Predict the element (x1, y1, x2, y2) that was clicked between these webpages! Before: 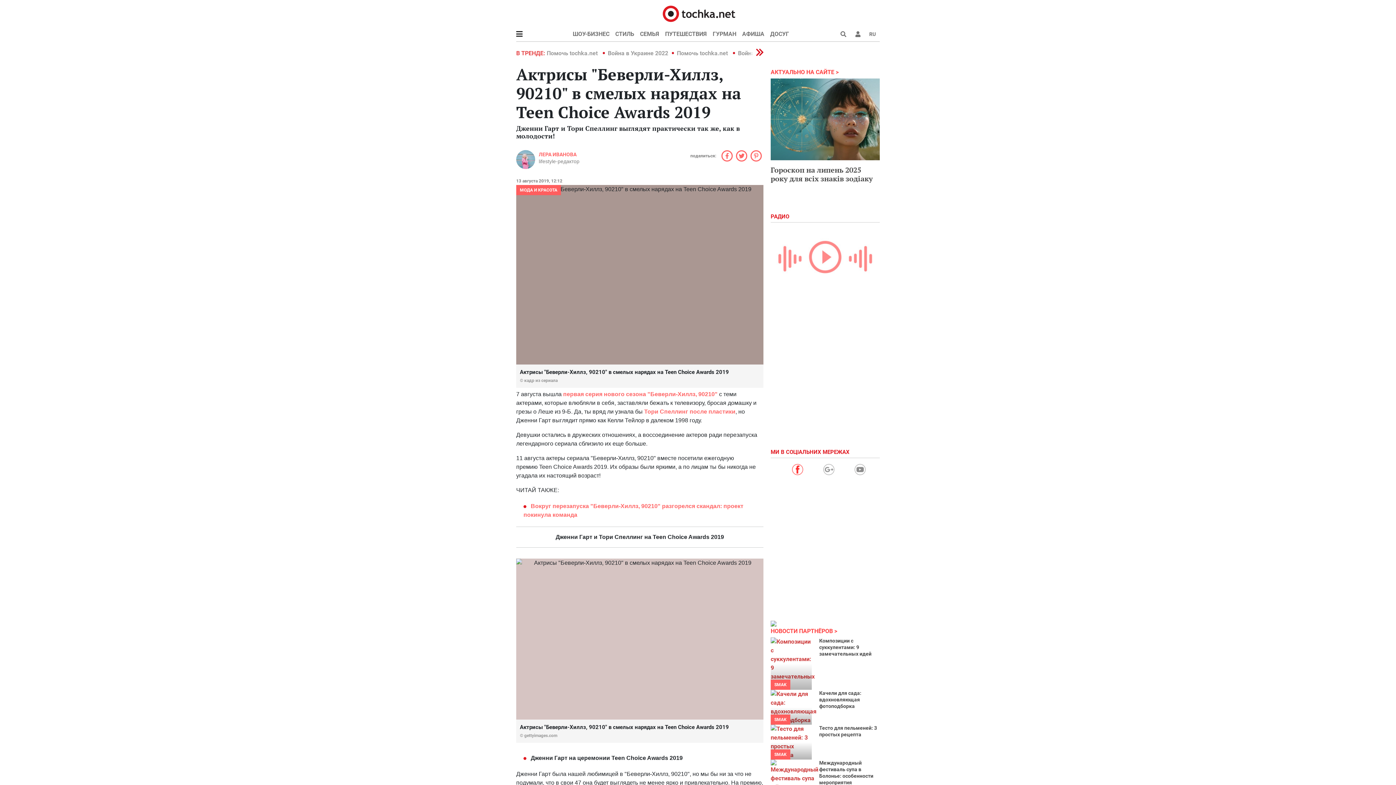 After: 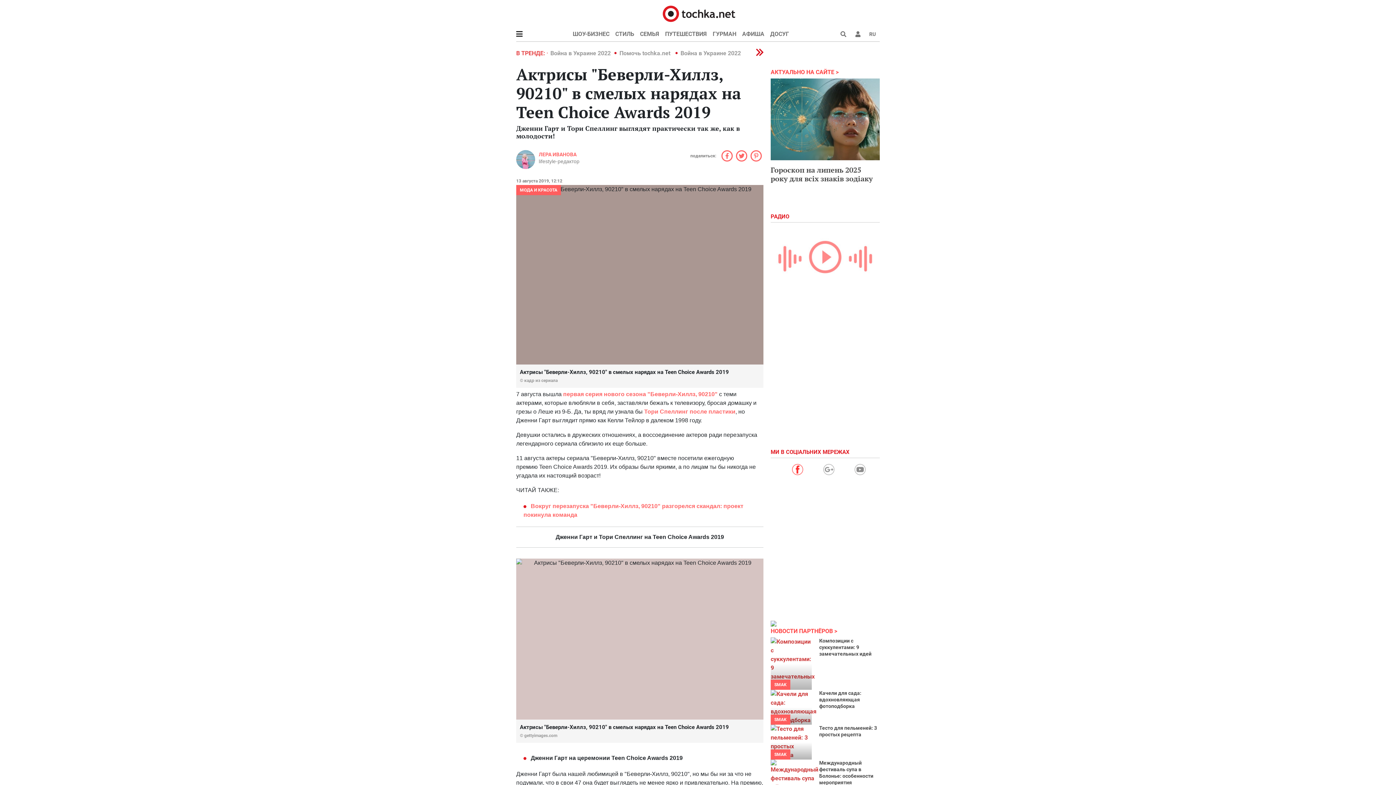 Action: label: Next slide bbox: (749, 48, 763, 58)